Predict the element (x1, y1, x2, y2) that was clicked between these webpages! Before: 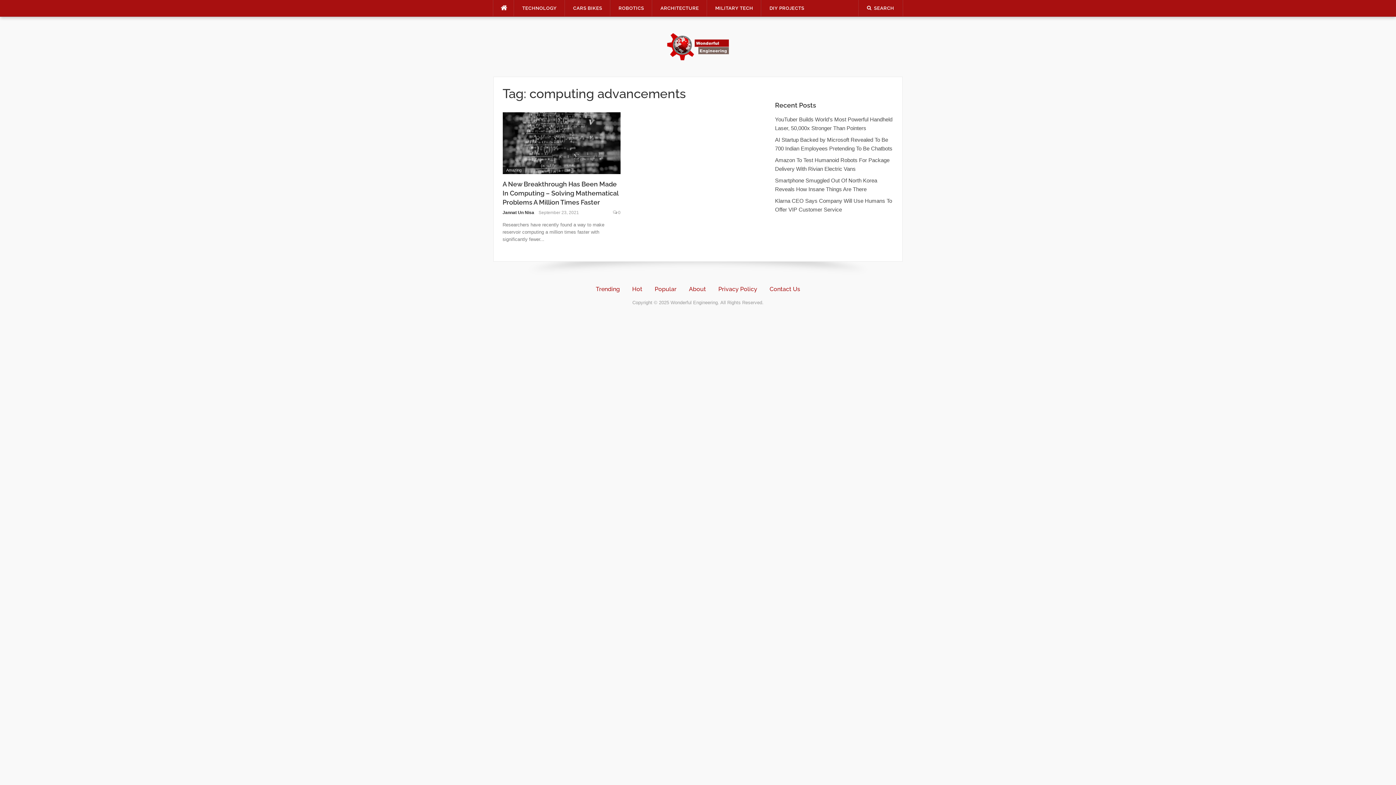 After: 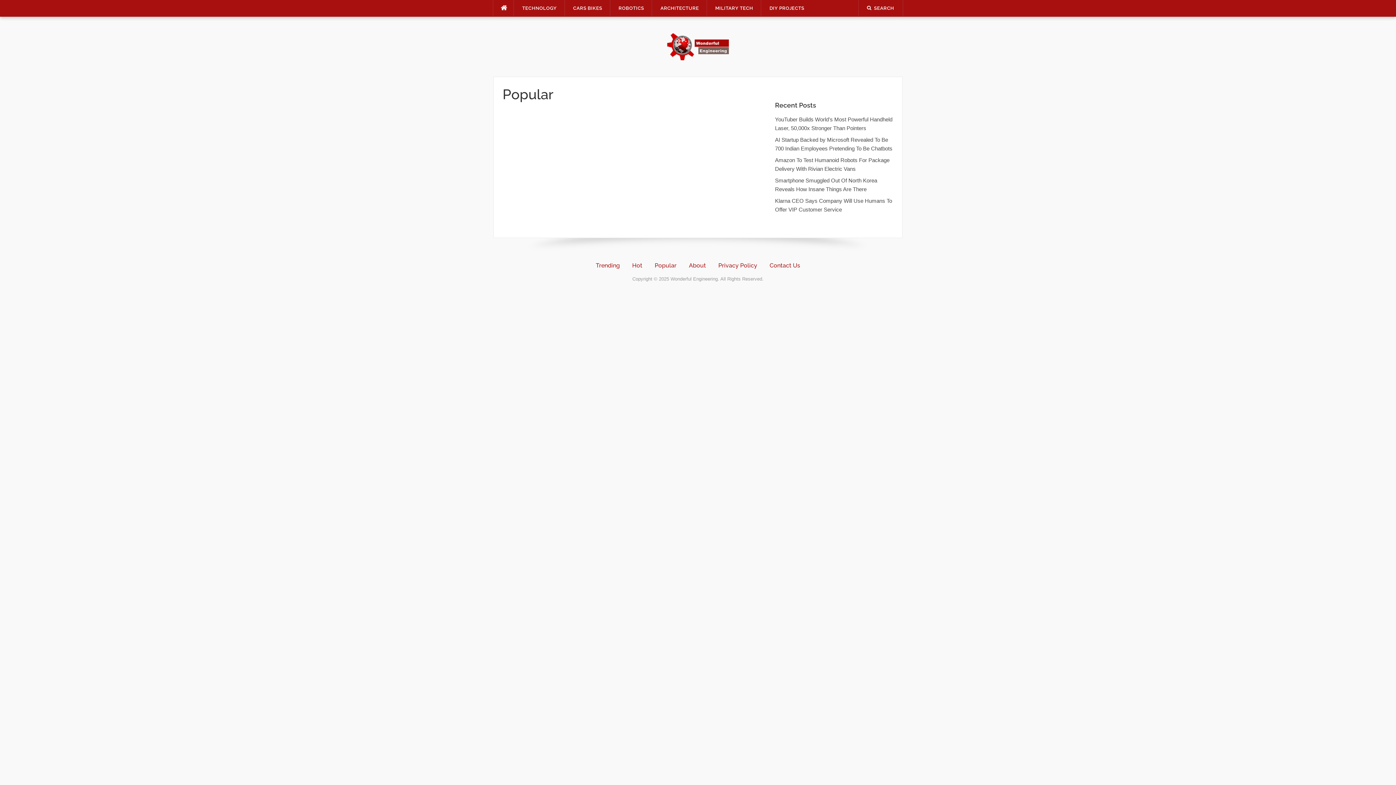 Action: label: Popular bbox: (654, 285, 676, 292)